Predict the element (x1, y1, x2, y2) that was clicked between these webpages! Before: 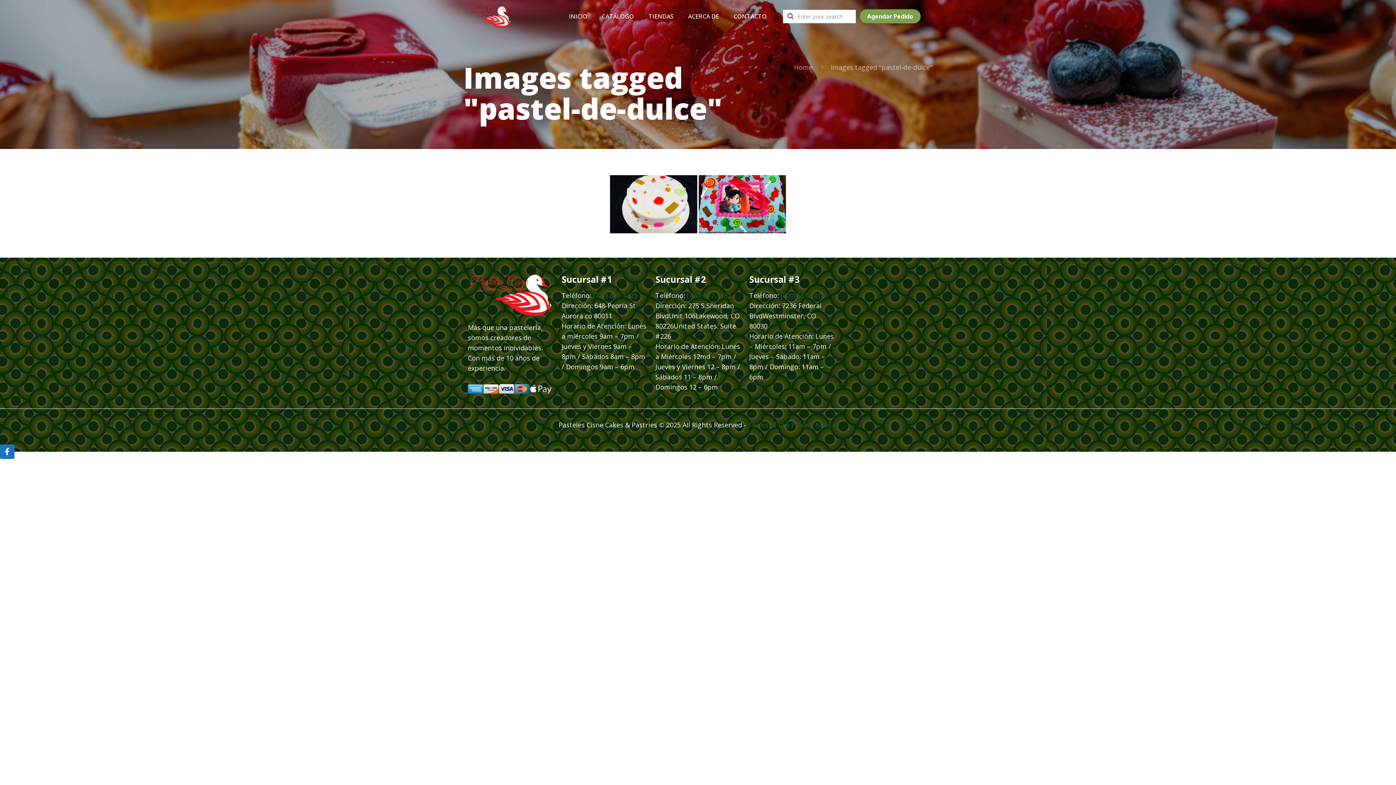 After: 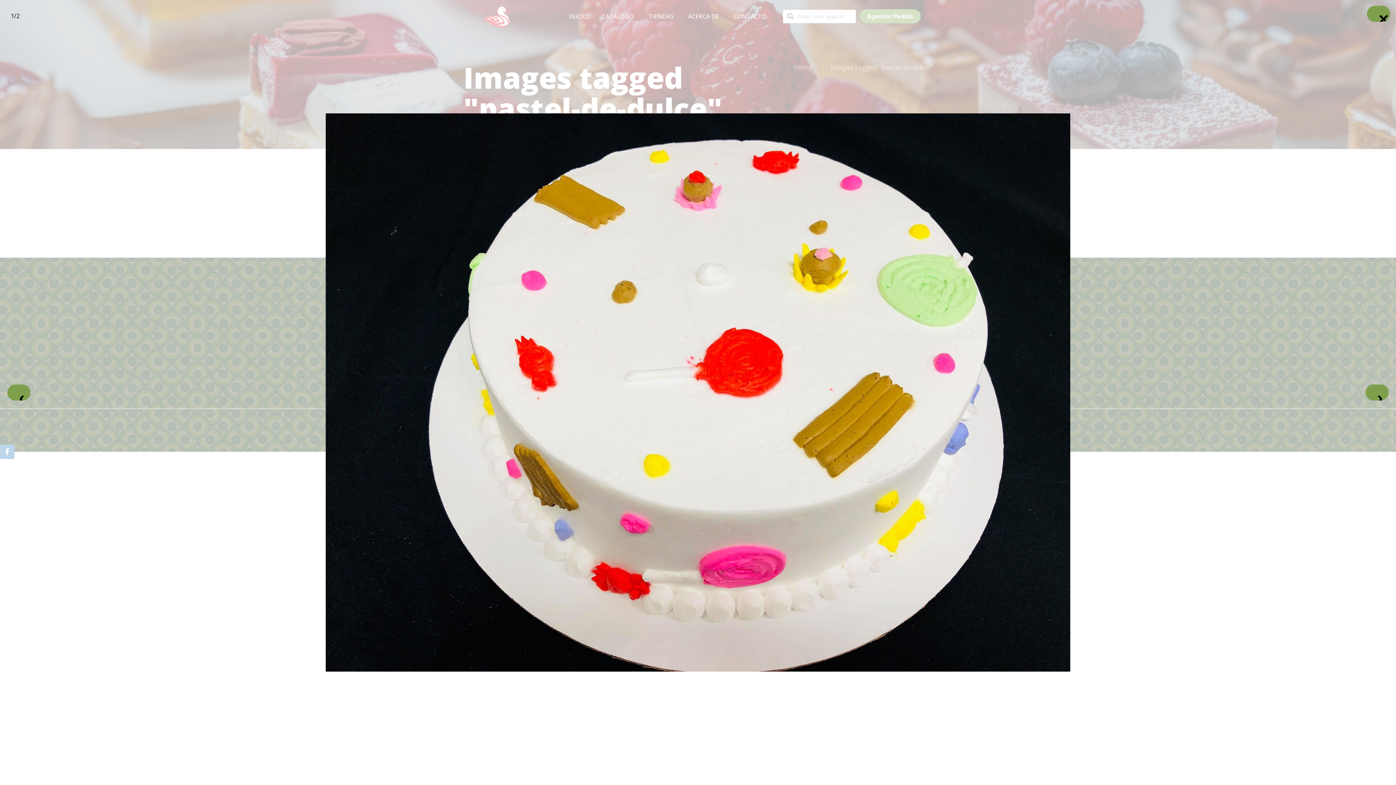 Action: bbox: (610, 175, 697, 233)